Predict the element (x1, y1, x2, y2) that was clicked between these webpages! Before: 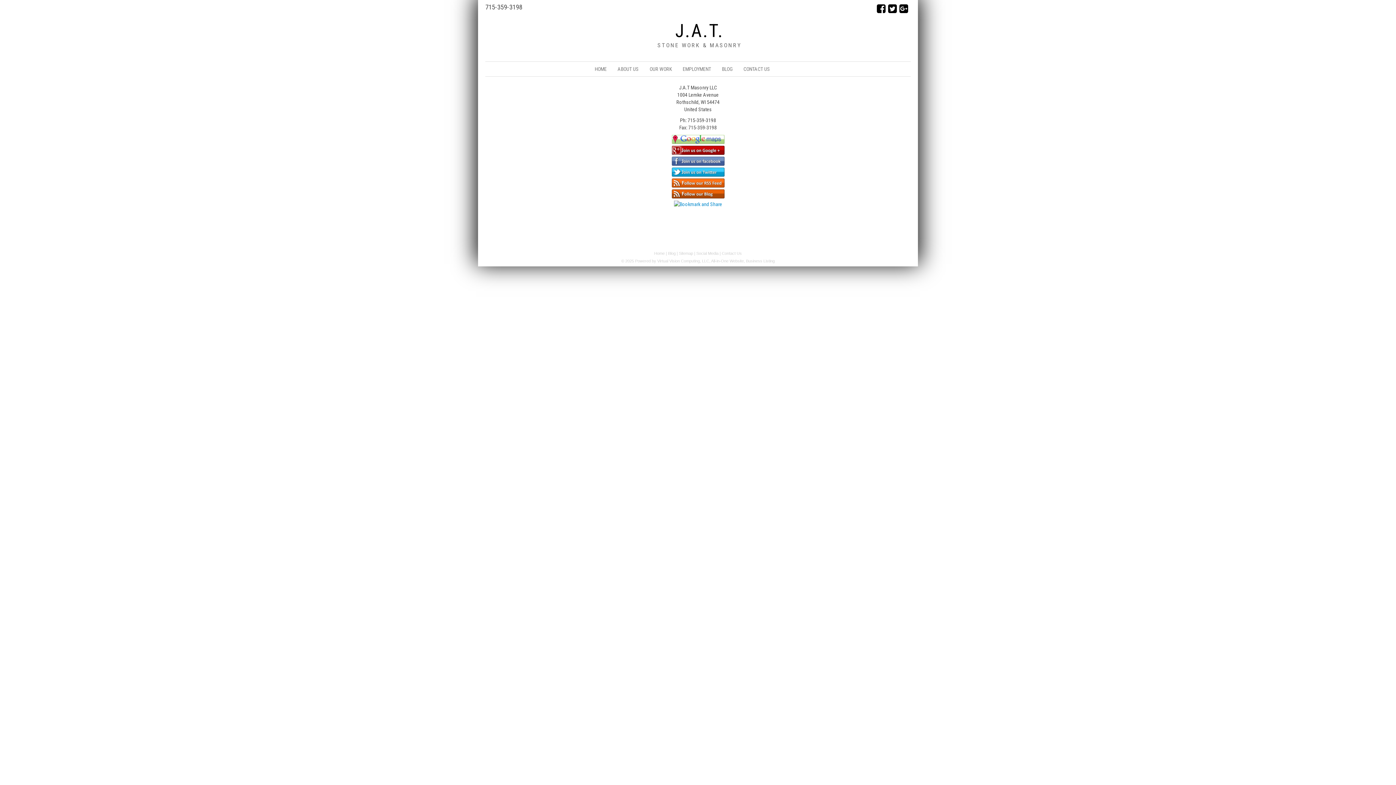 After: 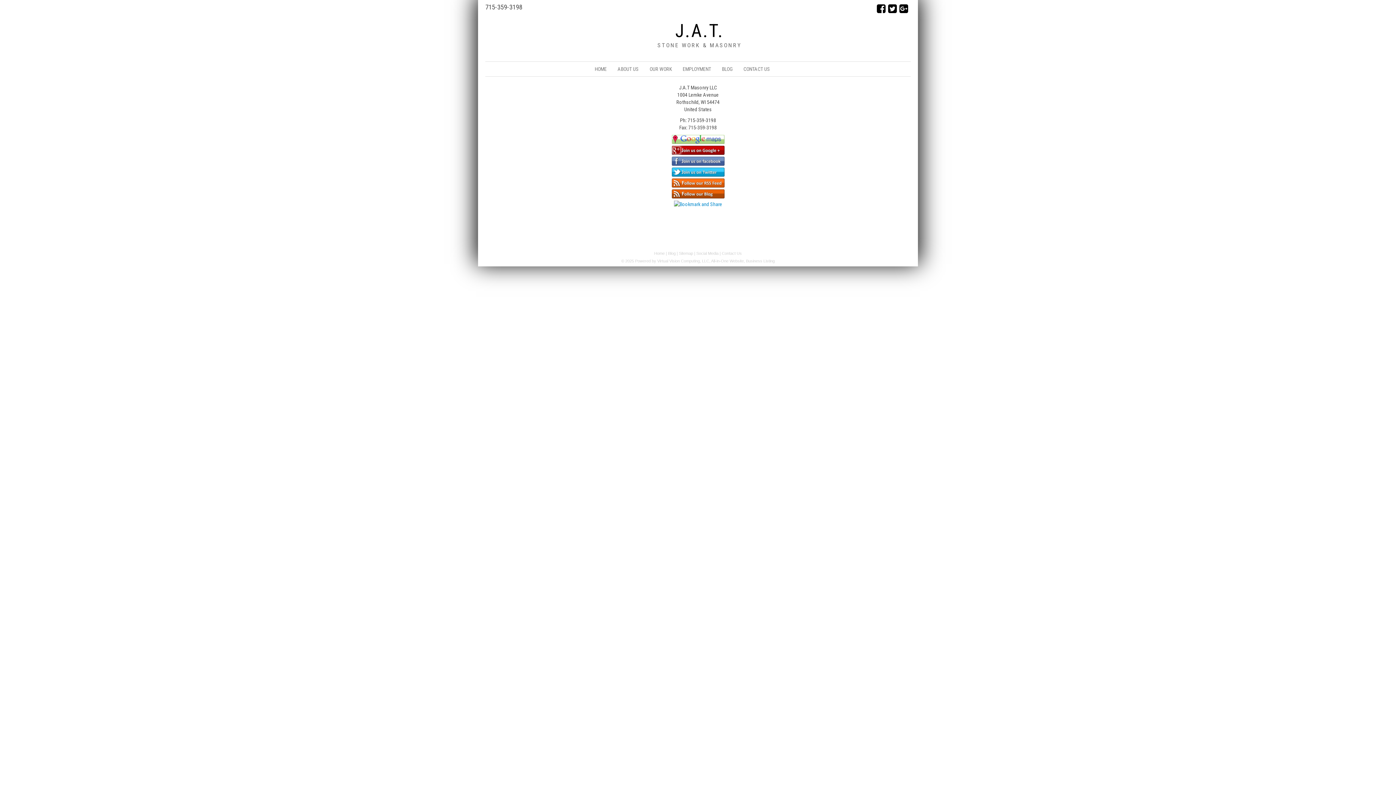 Action: bbox: (671, 179, 724, 185)